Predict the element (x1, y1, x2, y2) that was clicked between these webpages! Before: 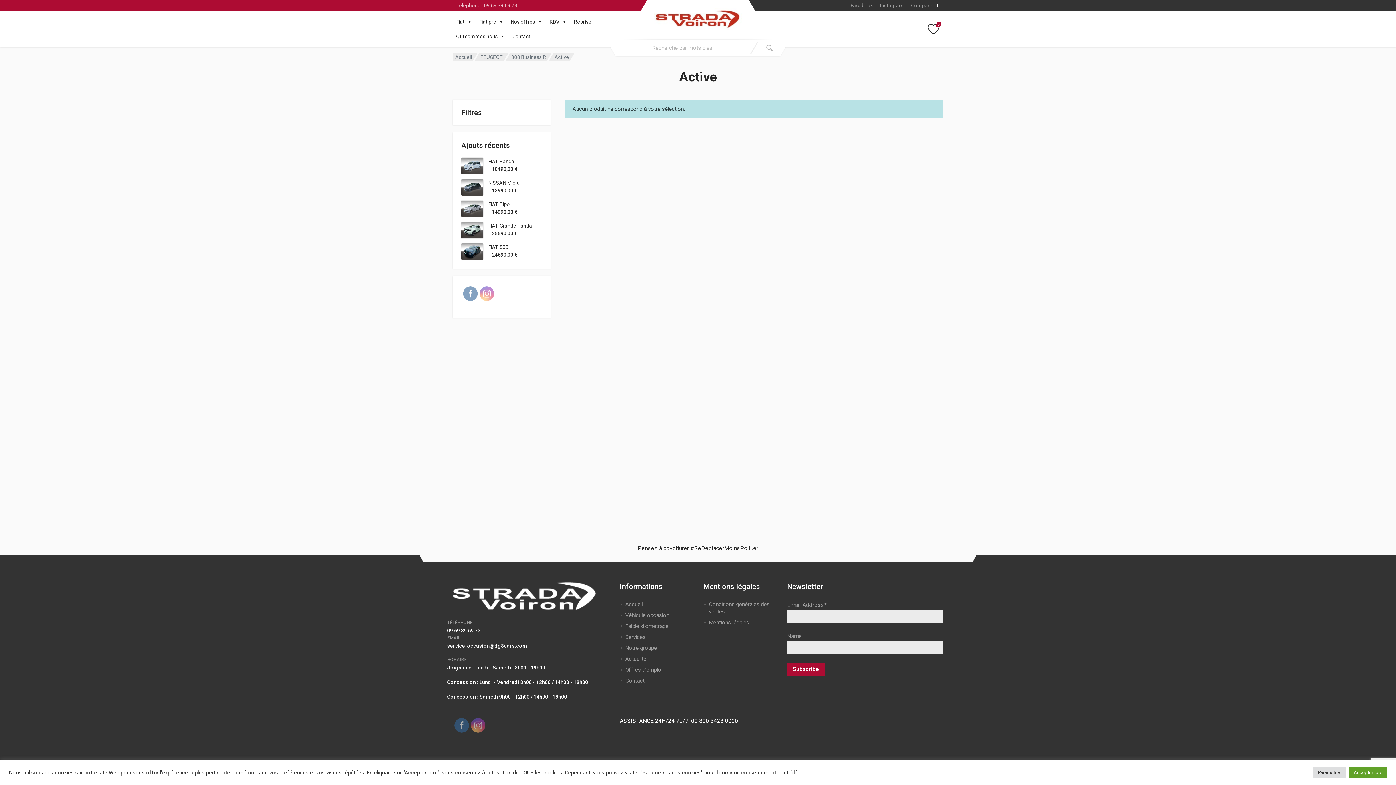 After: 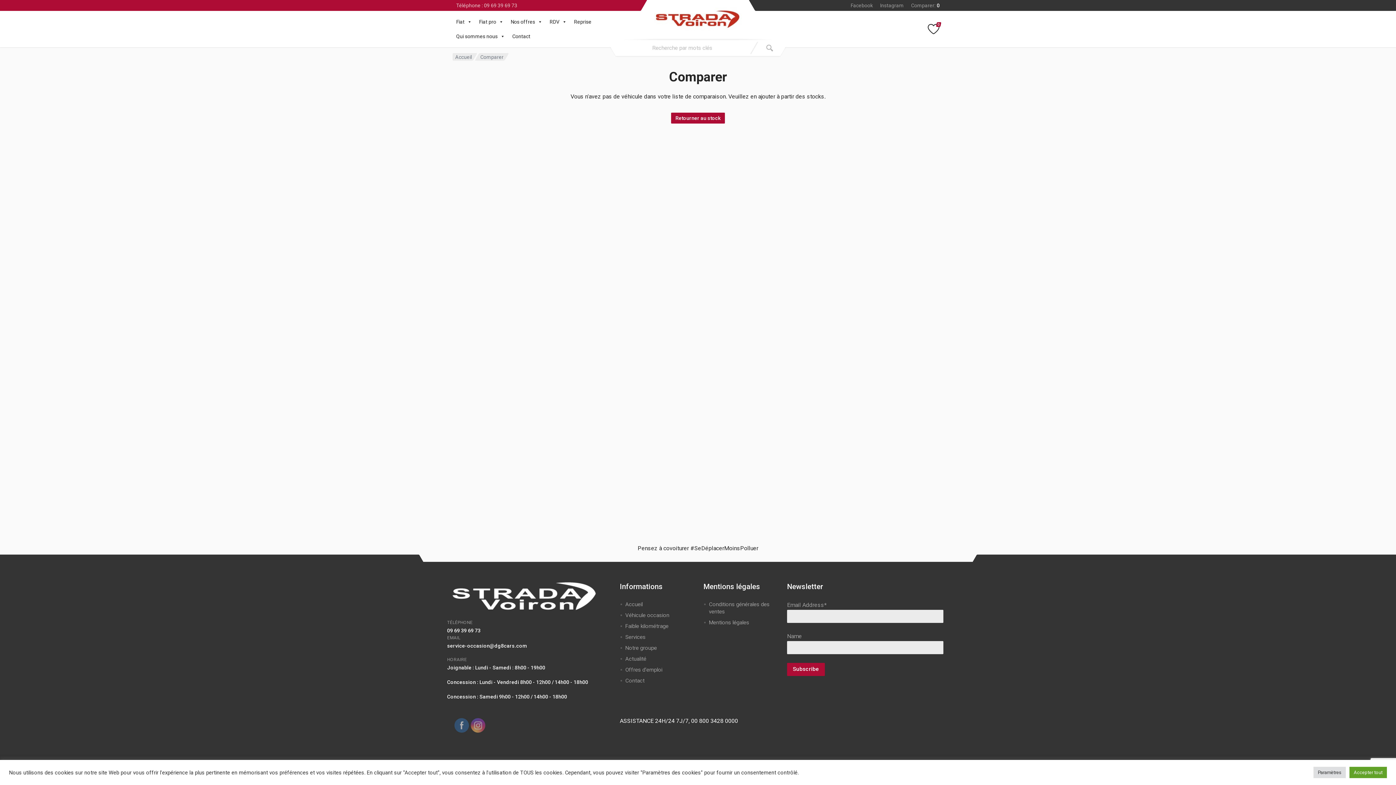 Action: label: Comparer:
0 bbox: (907, 0, 943, 10)